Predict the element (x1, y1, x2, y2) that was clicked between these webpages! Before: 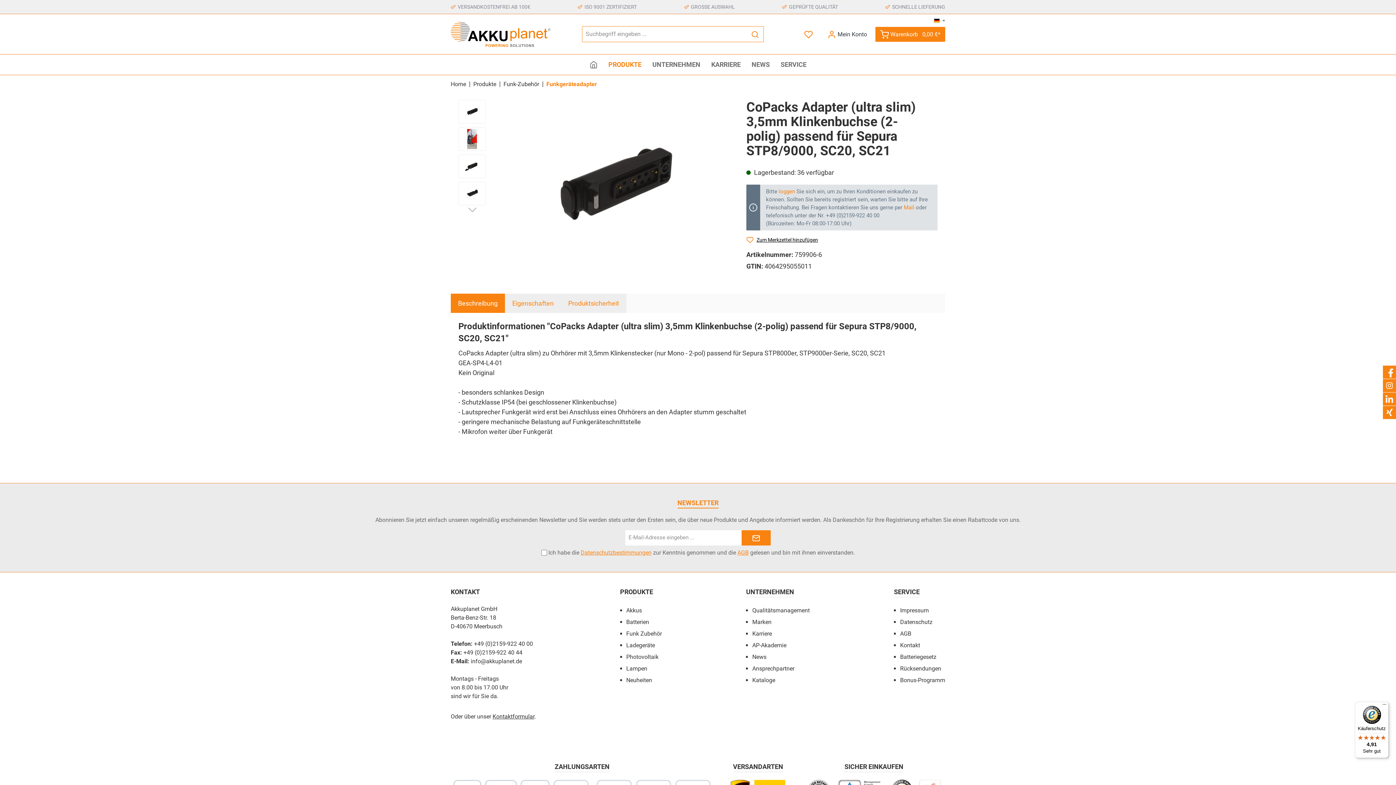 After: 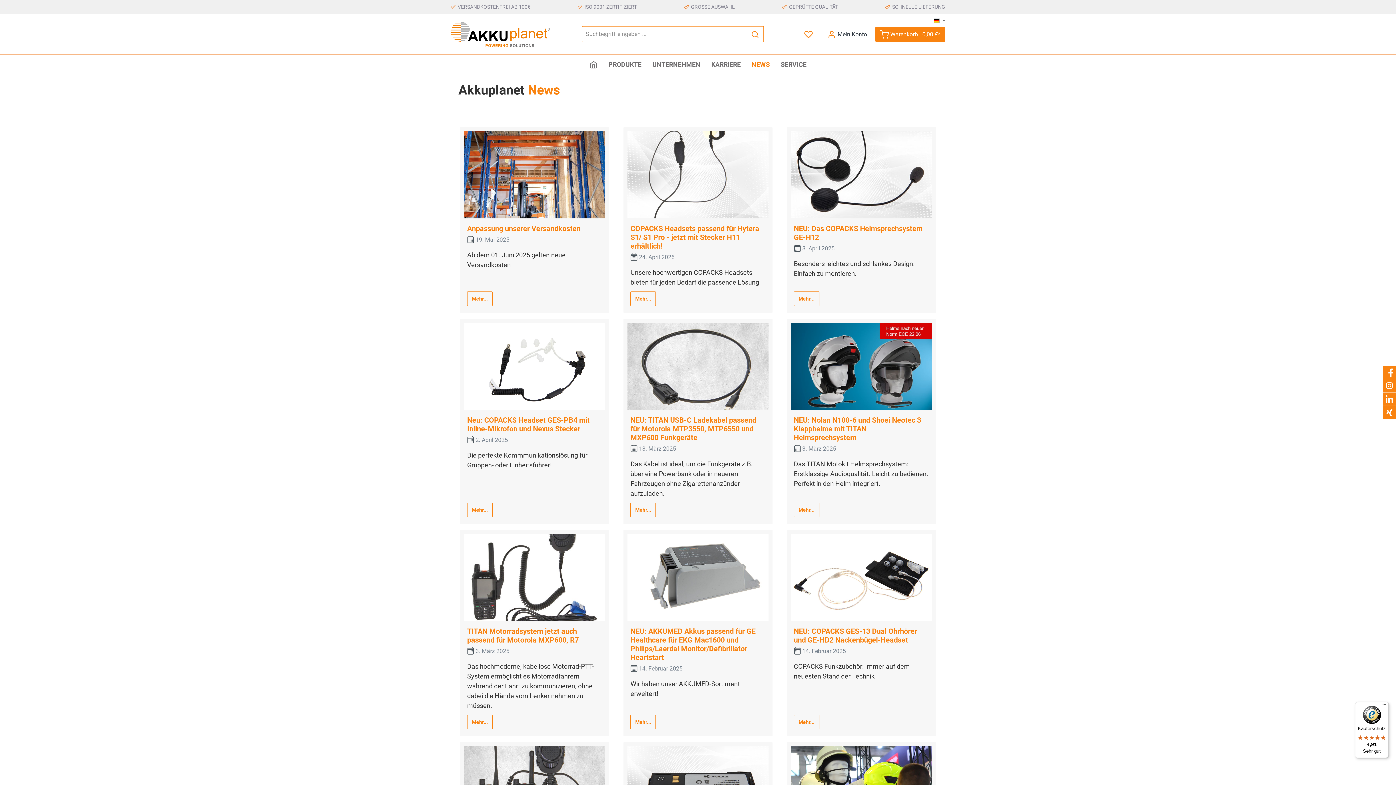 Action: bbox: (746, 54, 775, 74) label: NEWS